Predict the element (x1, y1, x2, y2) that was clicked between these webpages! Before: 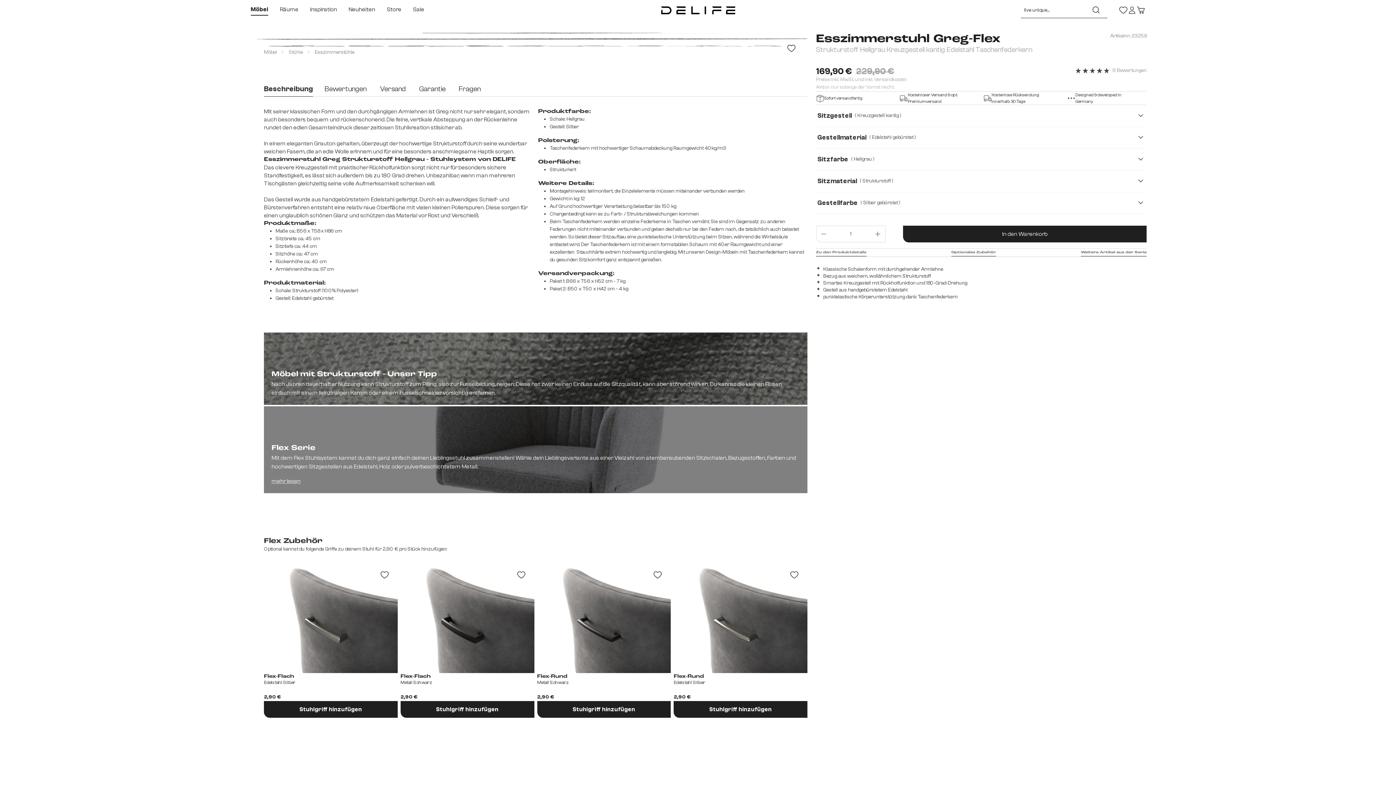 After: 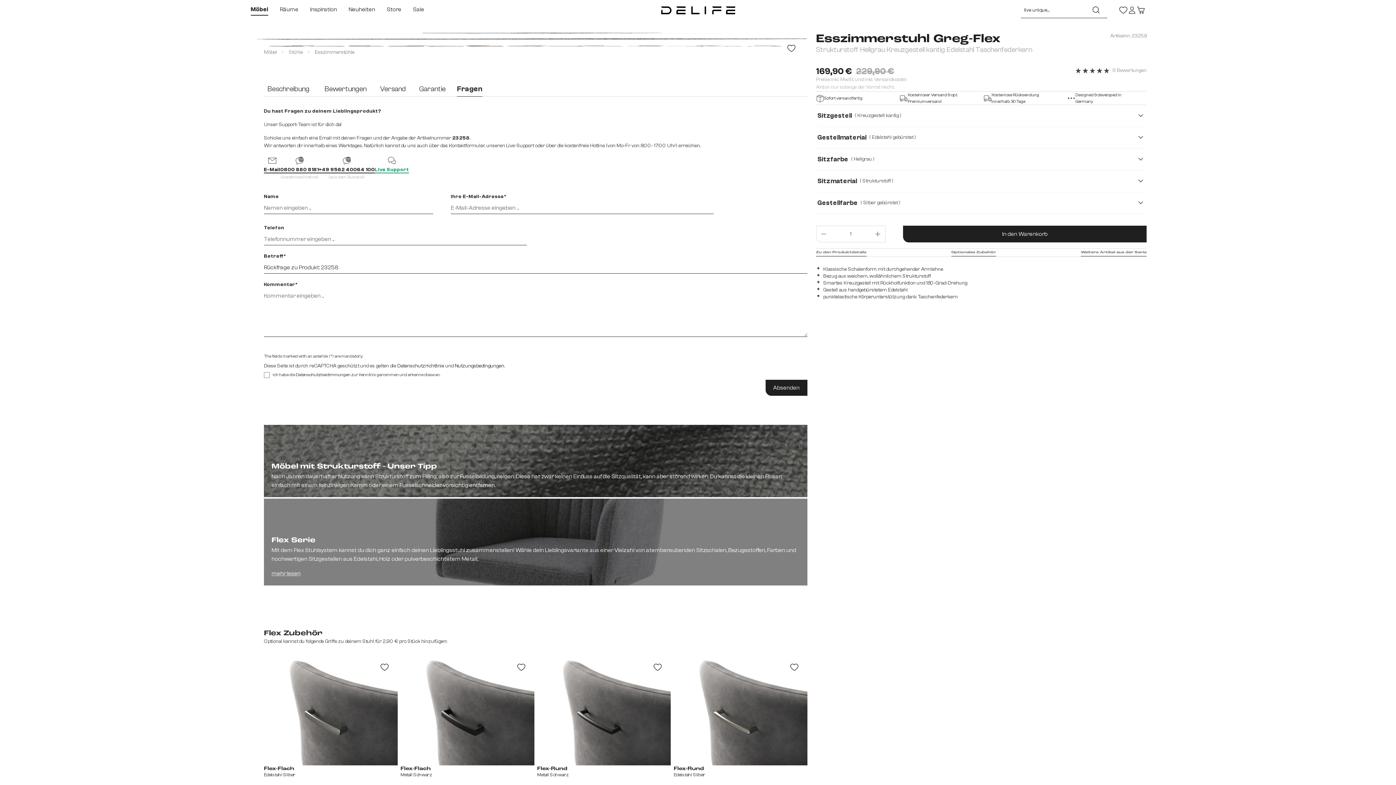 Action: label: Fragen bbox: (457, 83, 482, 96)